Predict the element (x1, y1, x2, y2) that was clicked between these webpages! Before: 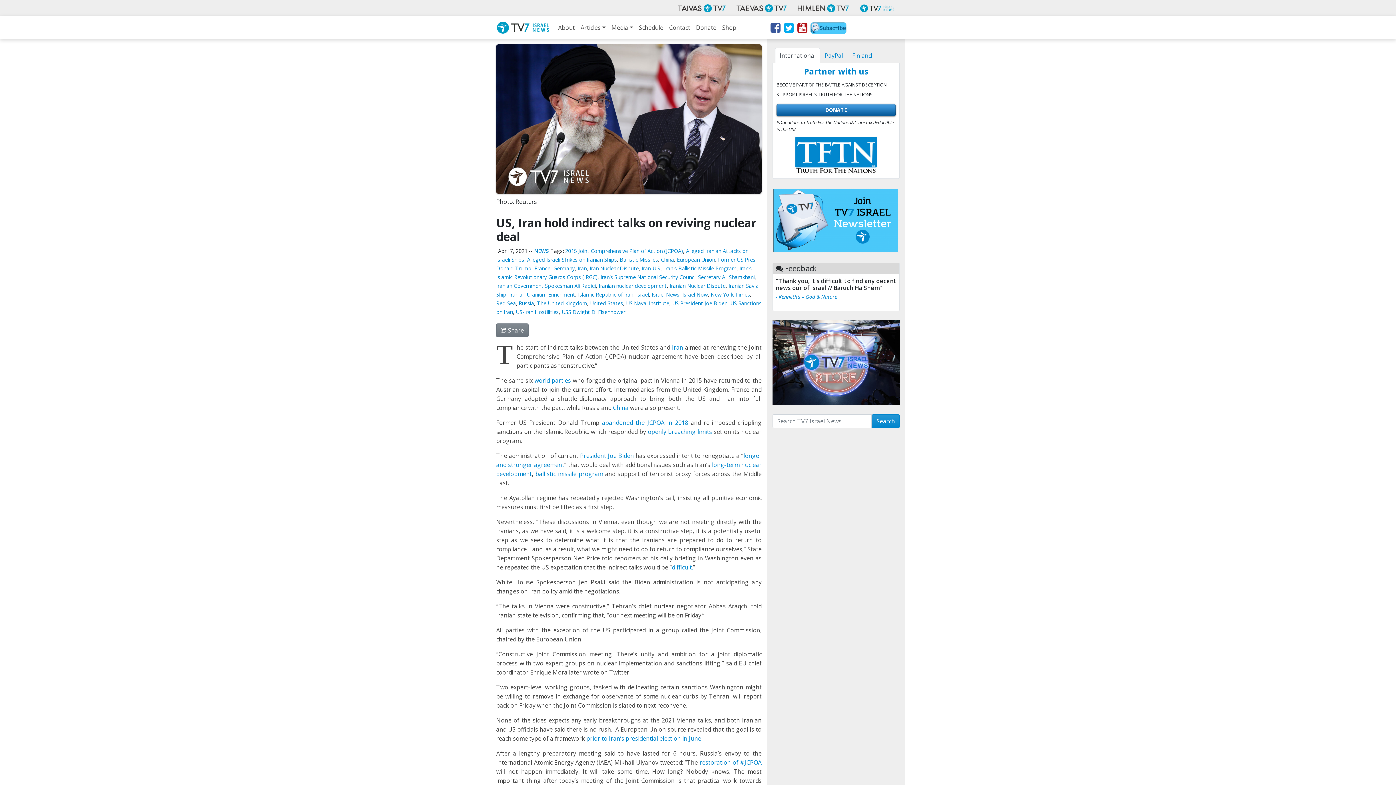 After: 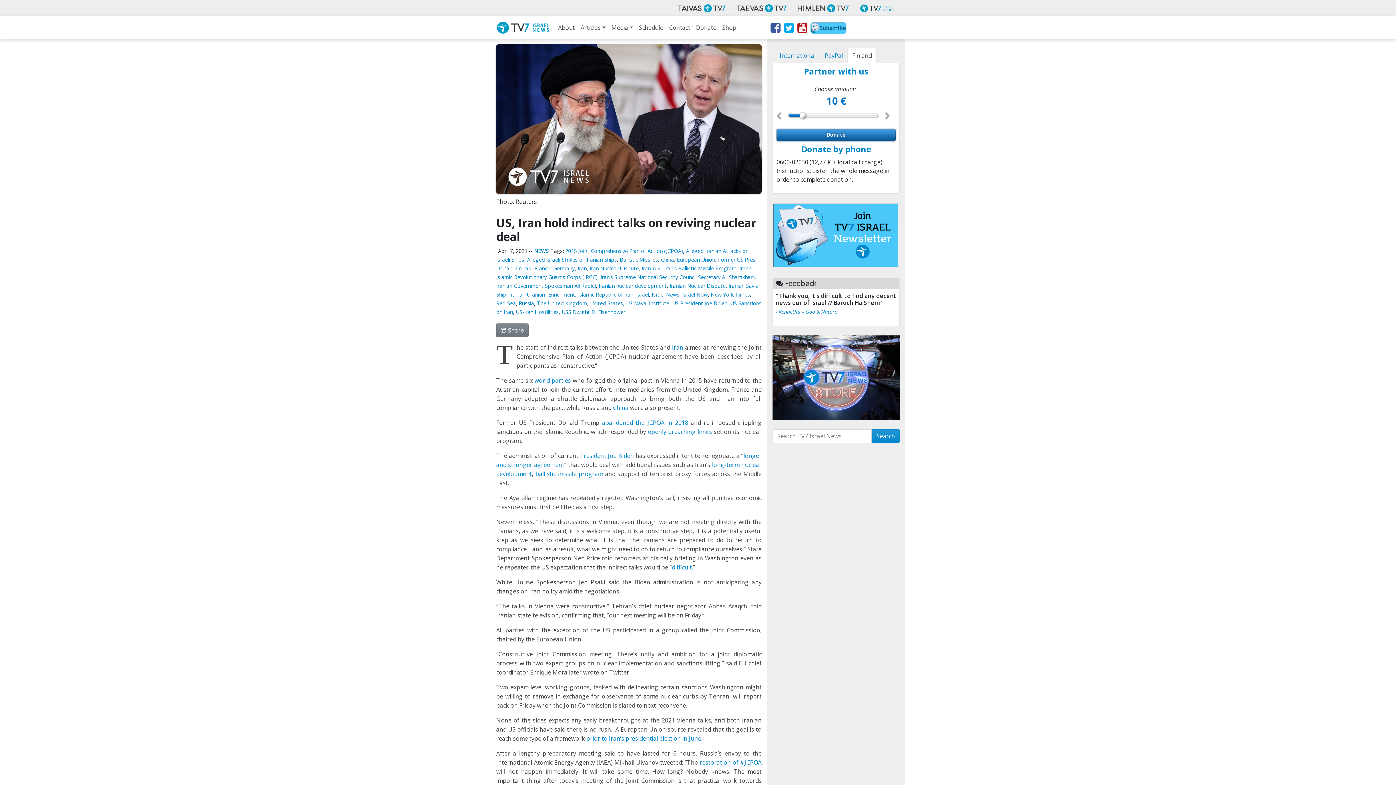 Action: label: Finland bbox: (847, 48, 876, 63)